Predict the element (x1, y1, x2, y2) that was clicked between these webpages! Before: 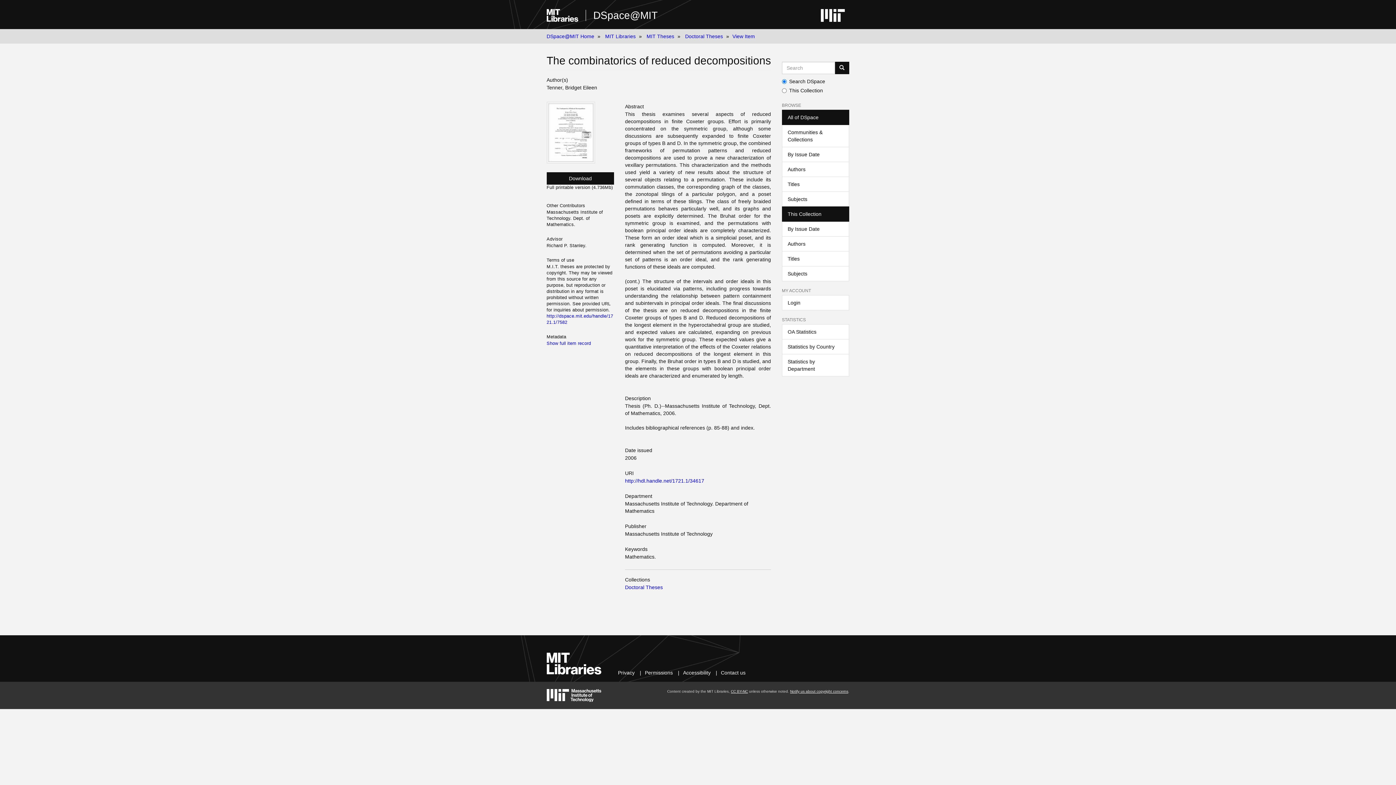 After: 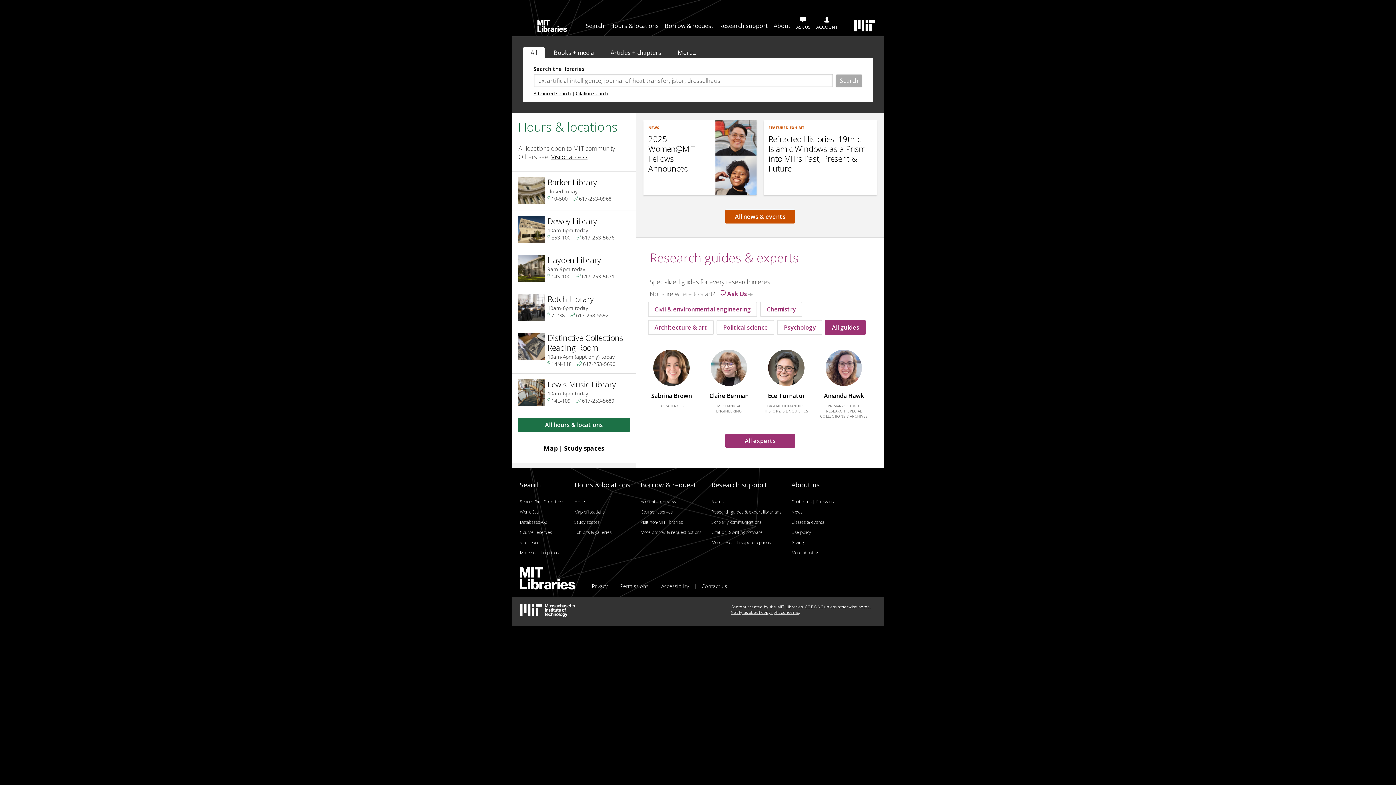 Action: bbox: (546, 670, 601, 676)